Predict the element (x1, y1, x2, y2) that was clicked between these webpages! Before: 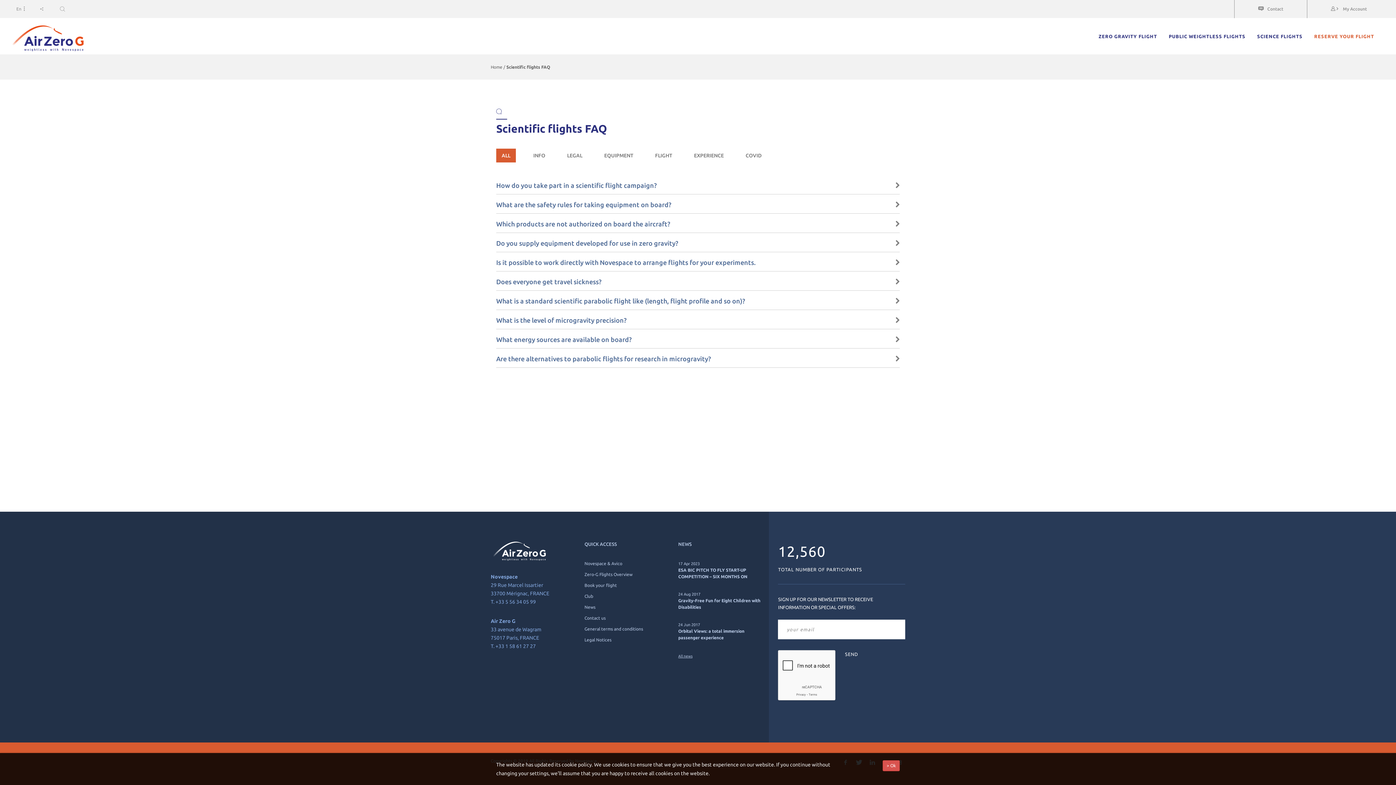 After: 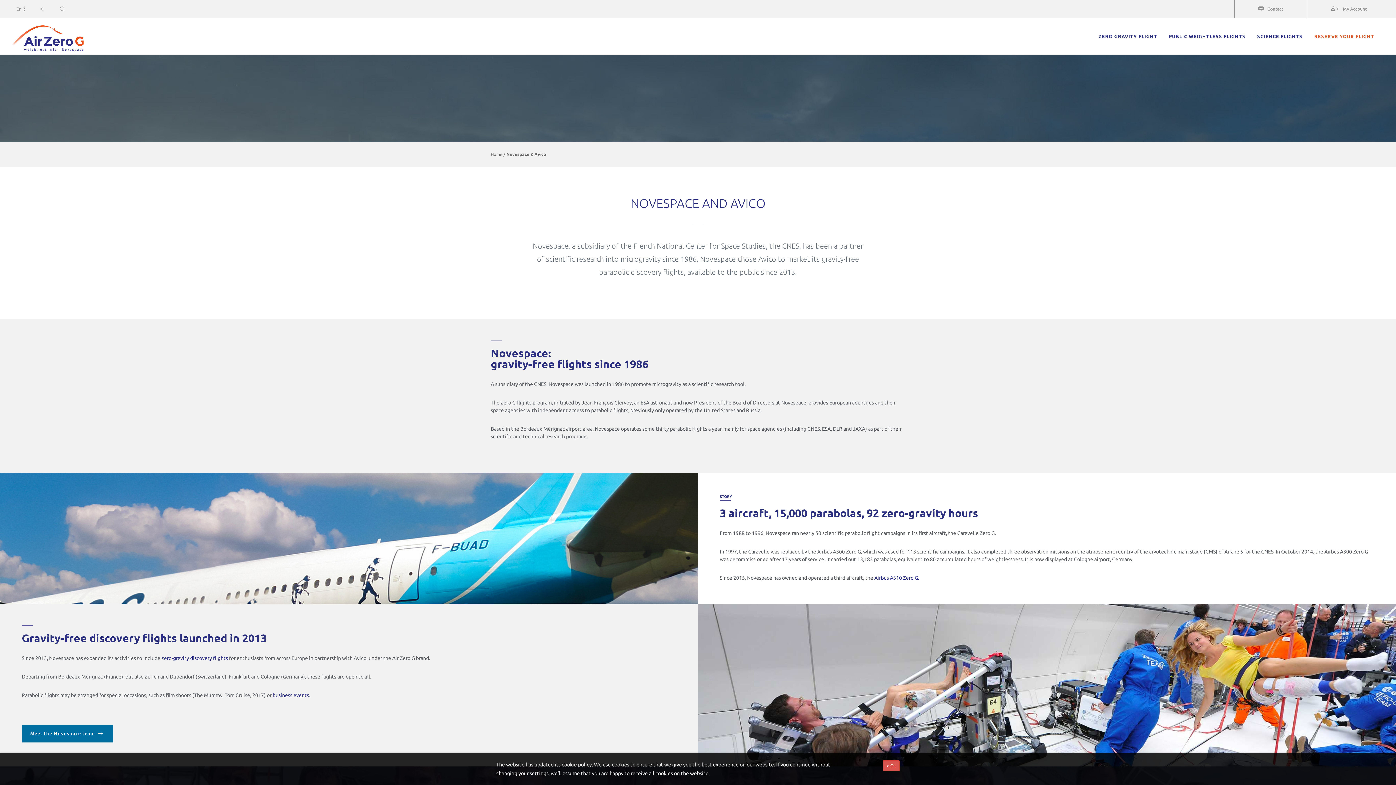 Action: bbox: (584, 560, 623, 567) label: Novespace & Avico